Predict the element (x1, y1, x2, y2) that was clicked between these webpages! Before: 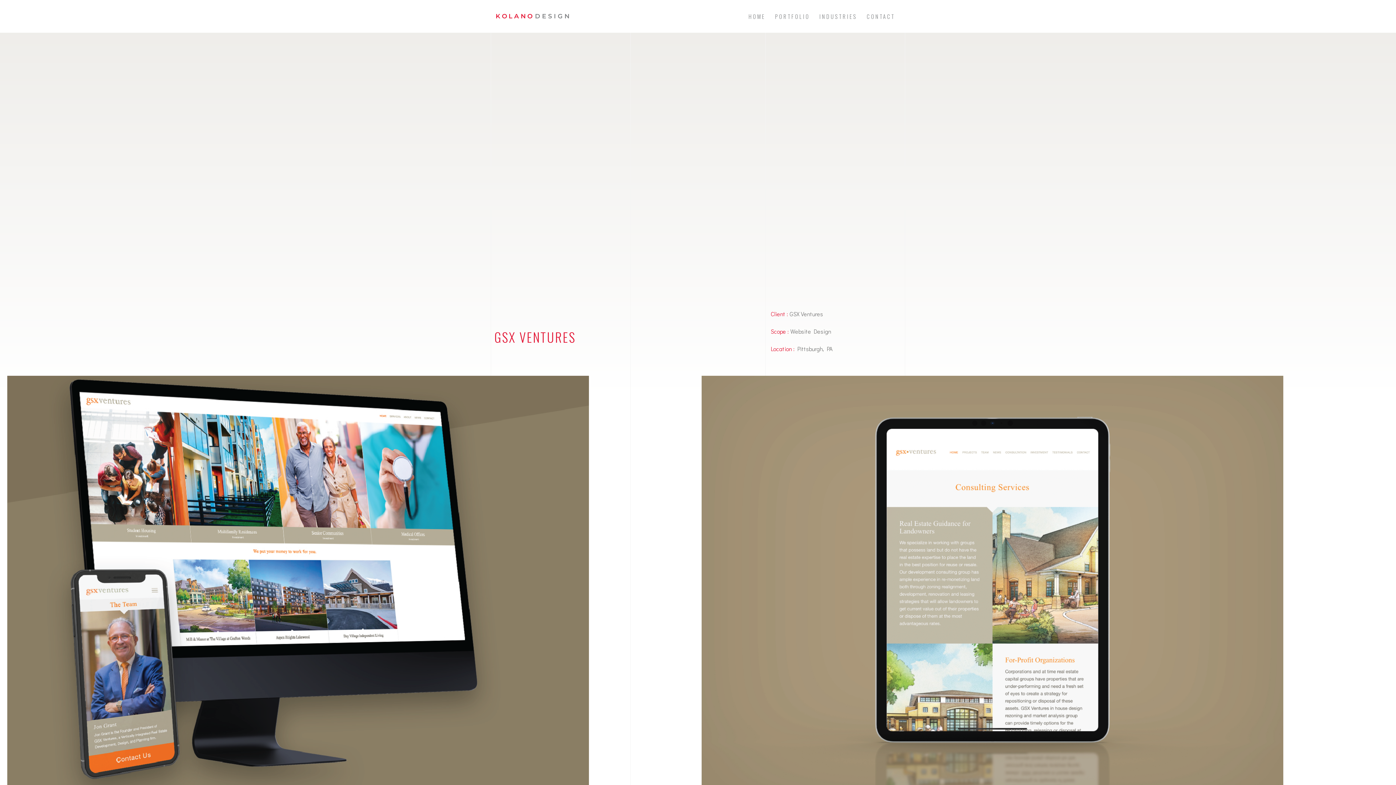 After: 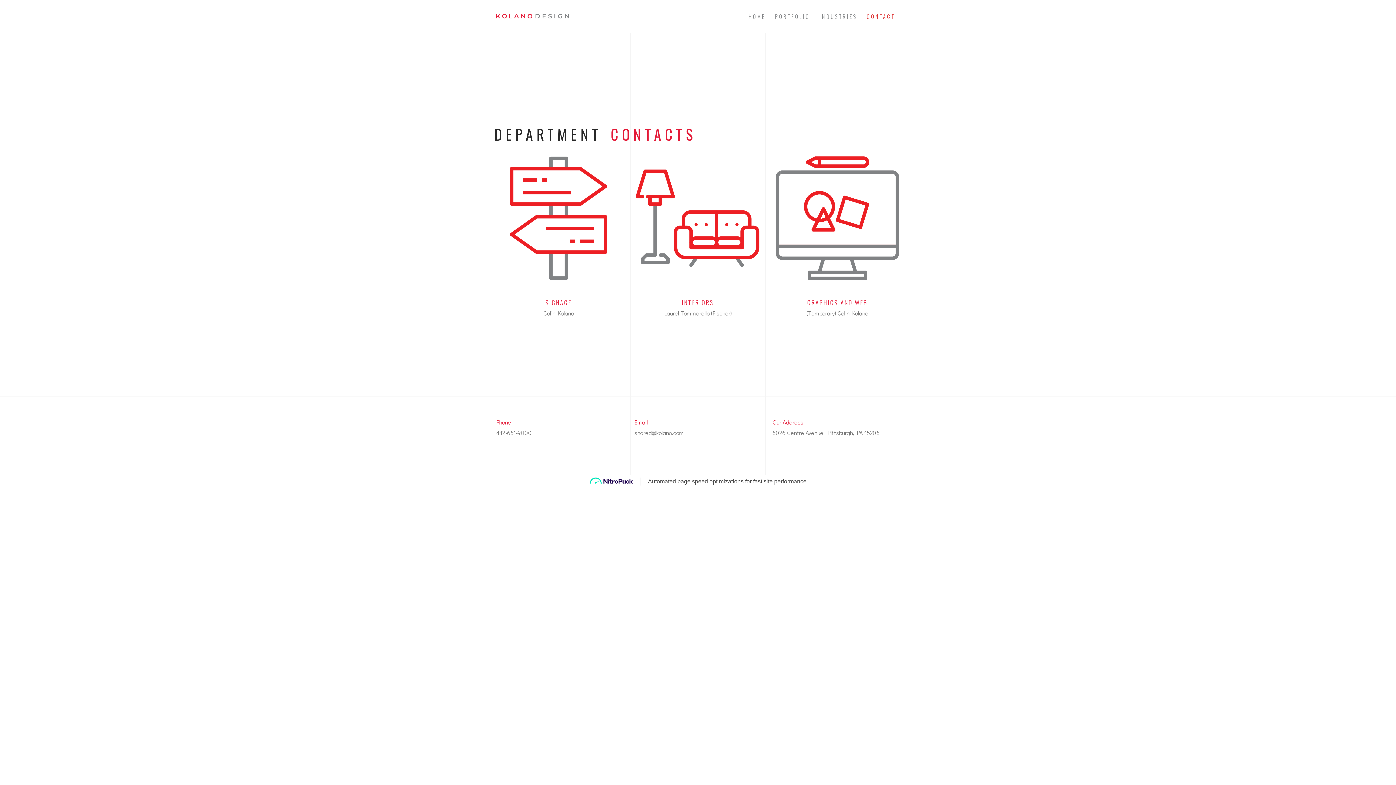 Action: bbox: (864, 8, 898, 24) label: CONTACT